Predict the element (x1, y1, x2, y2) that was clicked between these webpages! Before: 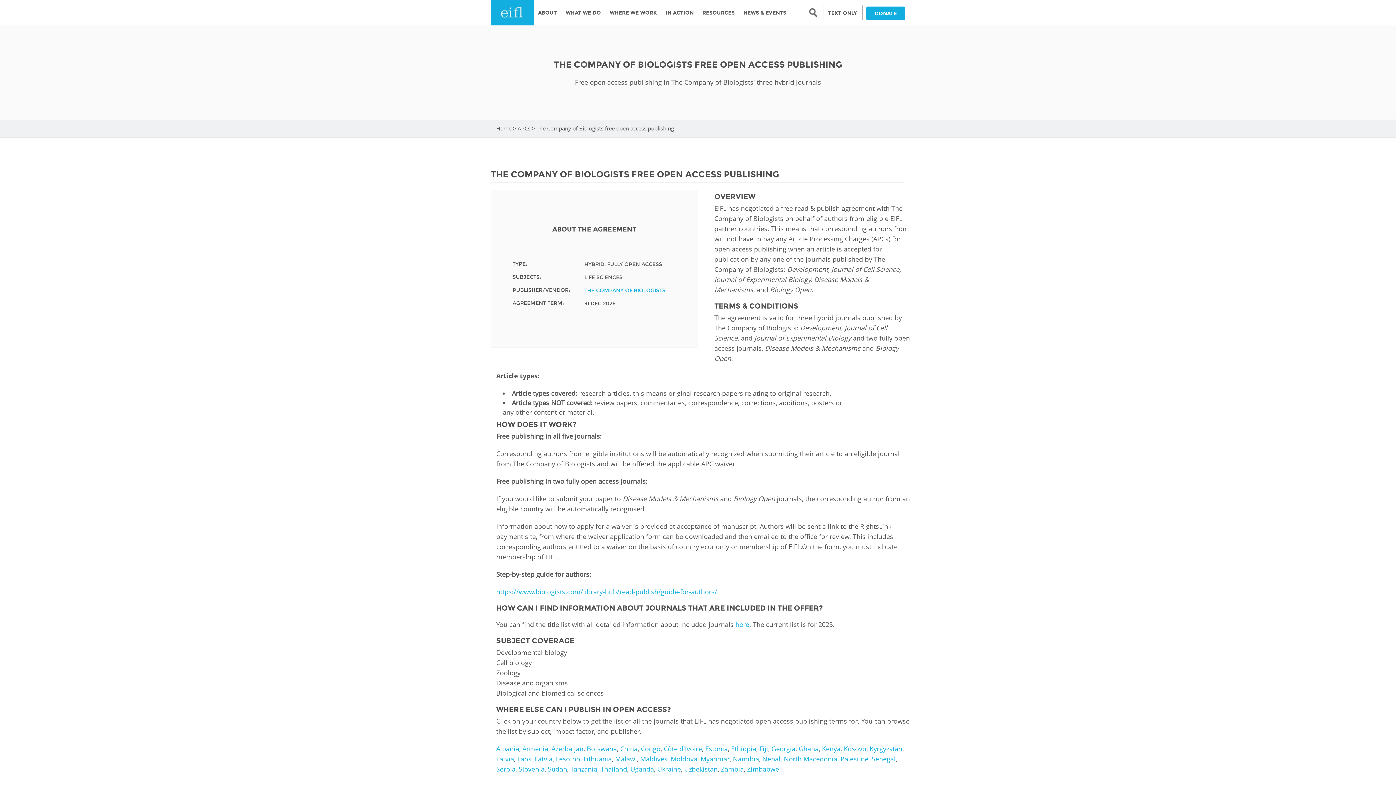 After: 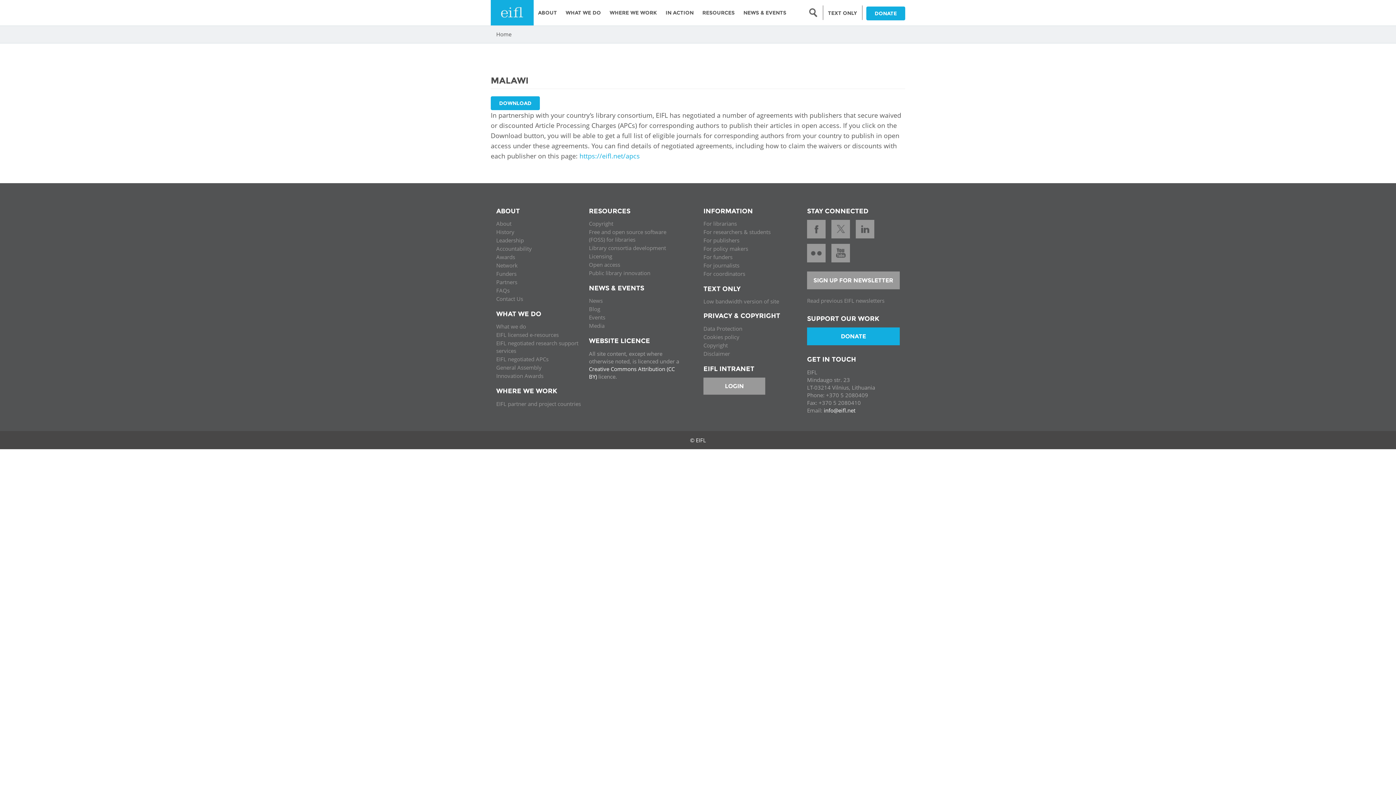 Action: bbox: (615, 754, 637, 763) label: Malawi